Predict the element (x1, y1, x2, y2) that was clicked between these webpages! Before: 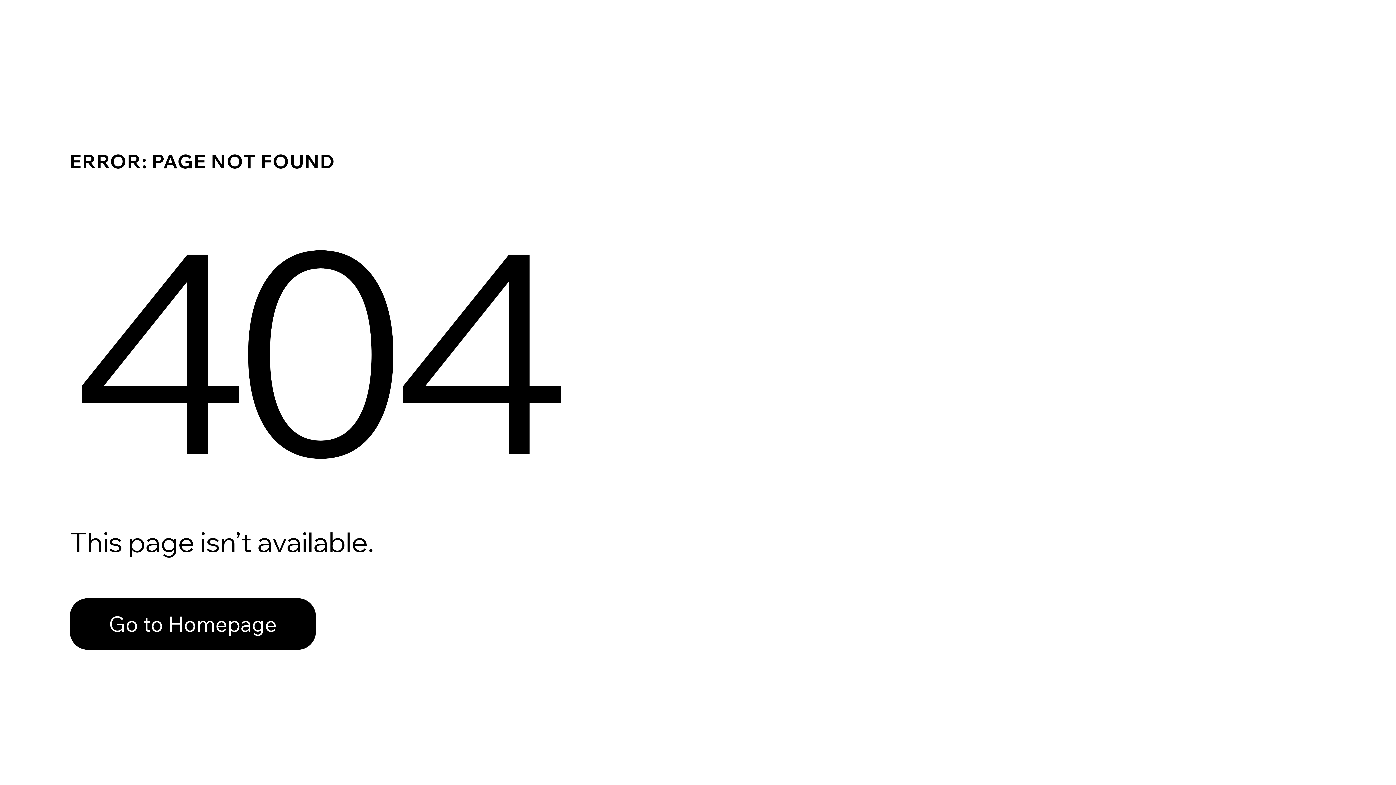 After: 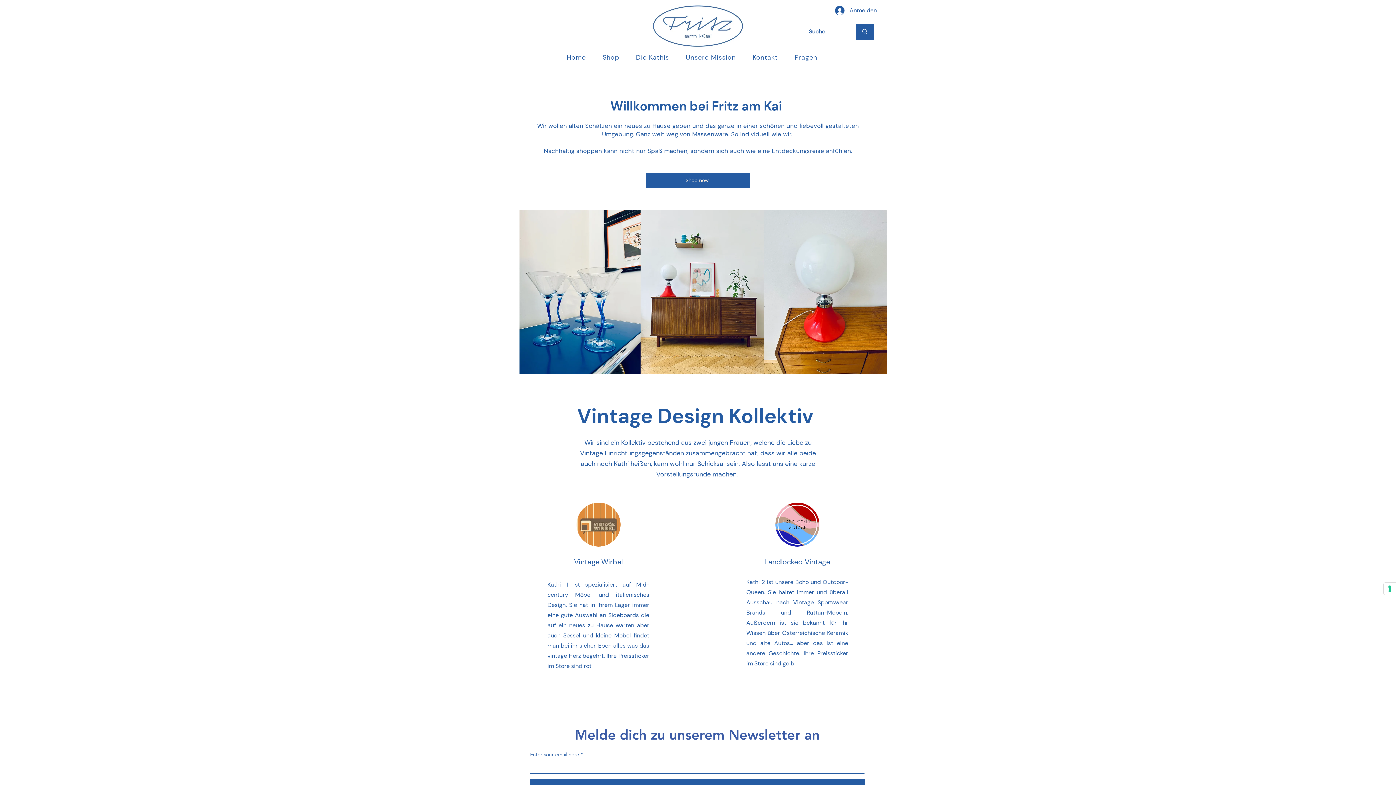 Action: label: Go to Homepage bbox: (69, 582, 768, 659)